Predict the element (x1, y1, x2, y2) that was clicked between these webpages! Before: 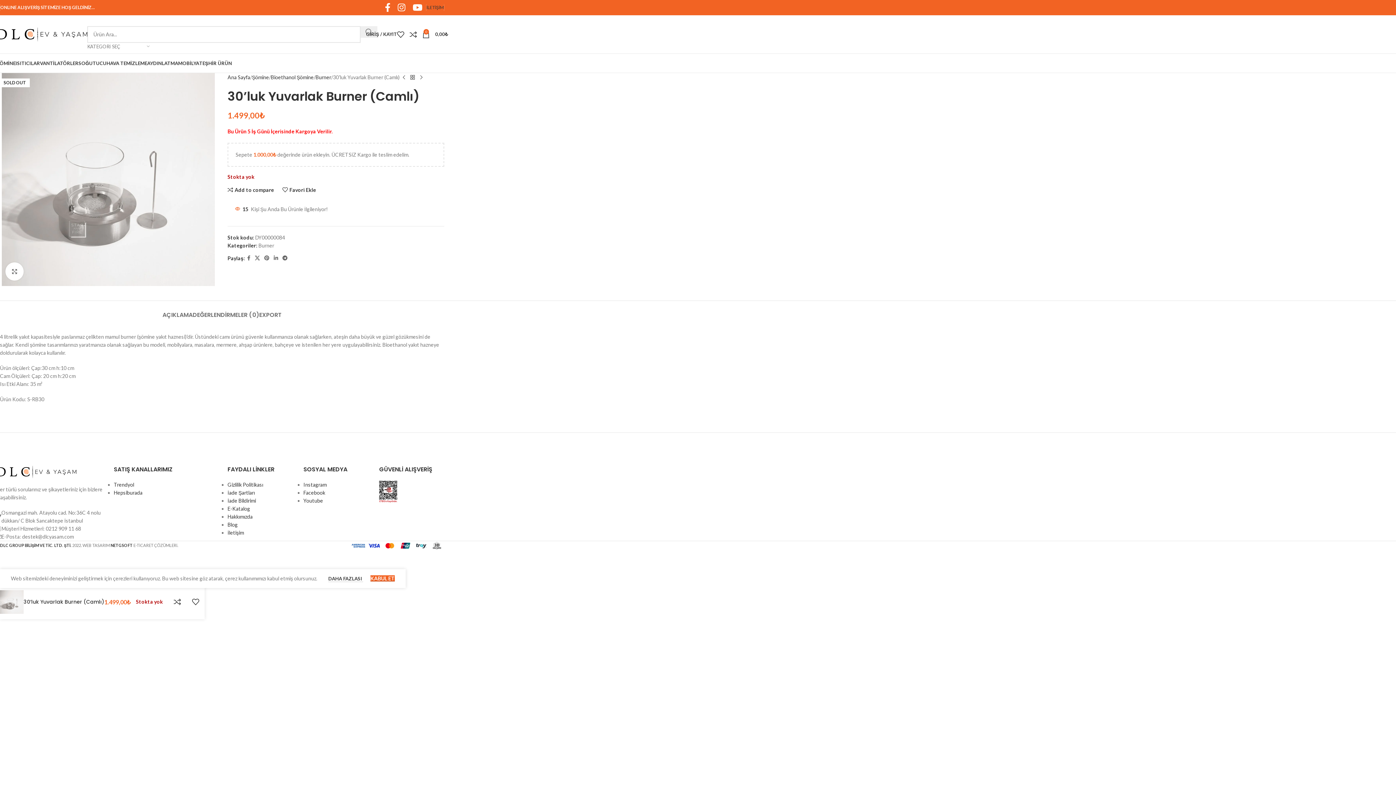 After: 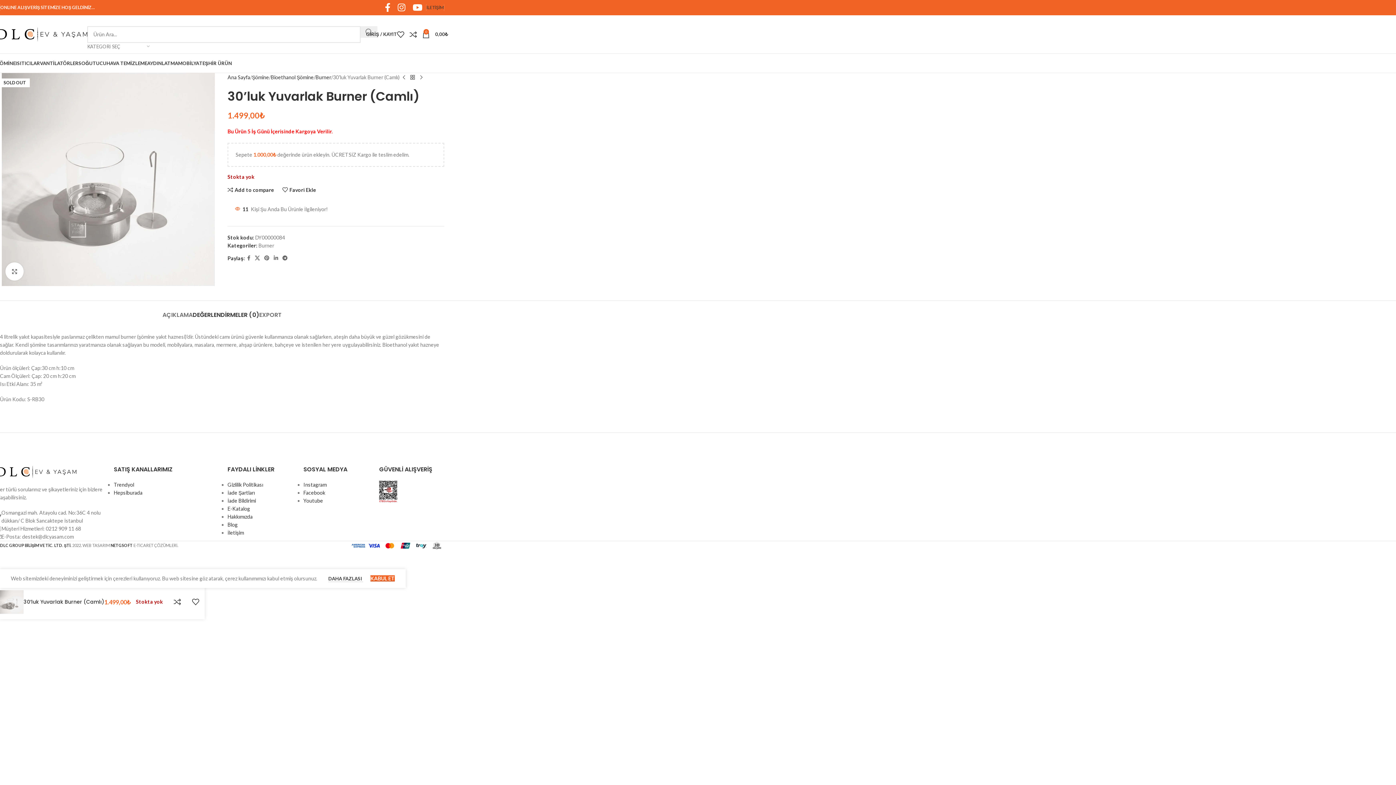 Action: bbox: (192, 300, 259, 322) label: DEĞERLENDİRMELER (0)